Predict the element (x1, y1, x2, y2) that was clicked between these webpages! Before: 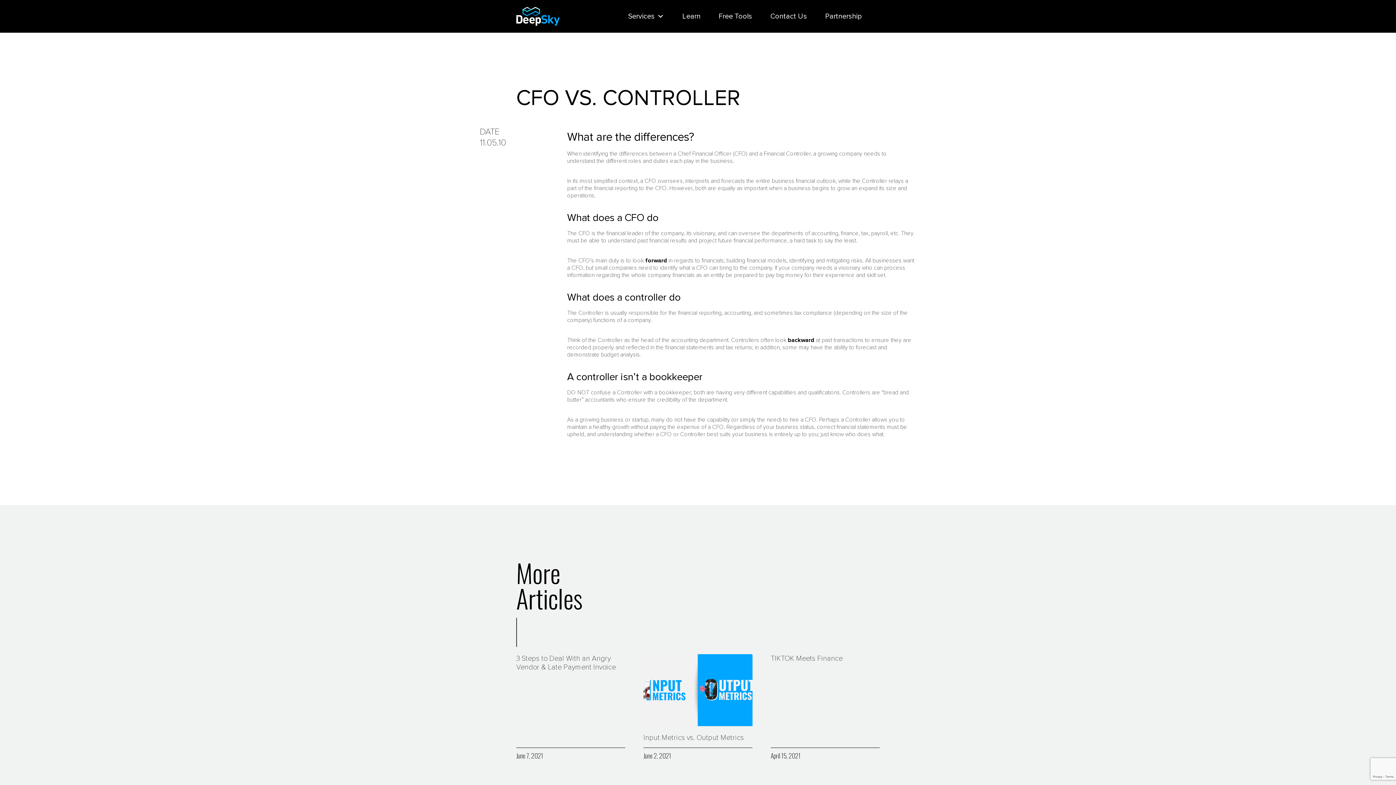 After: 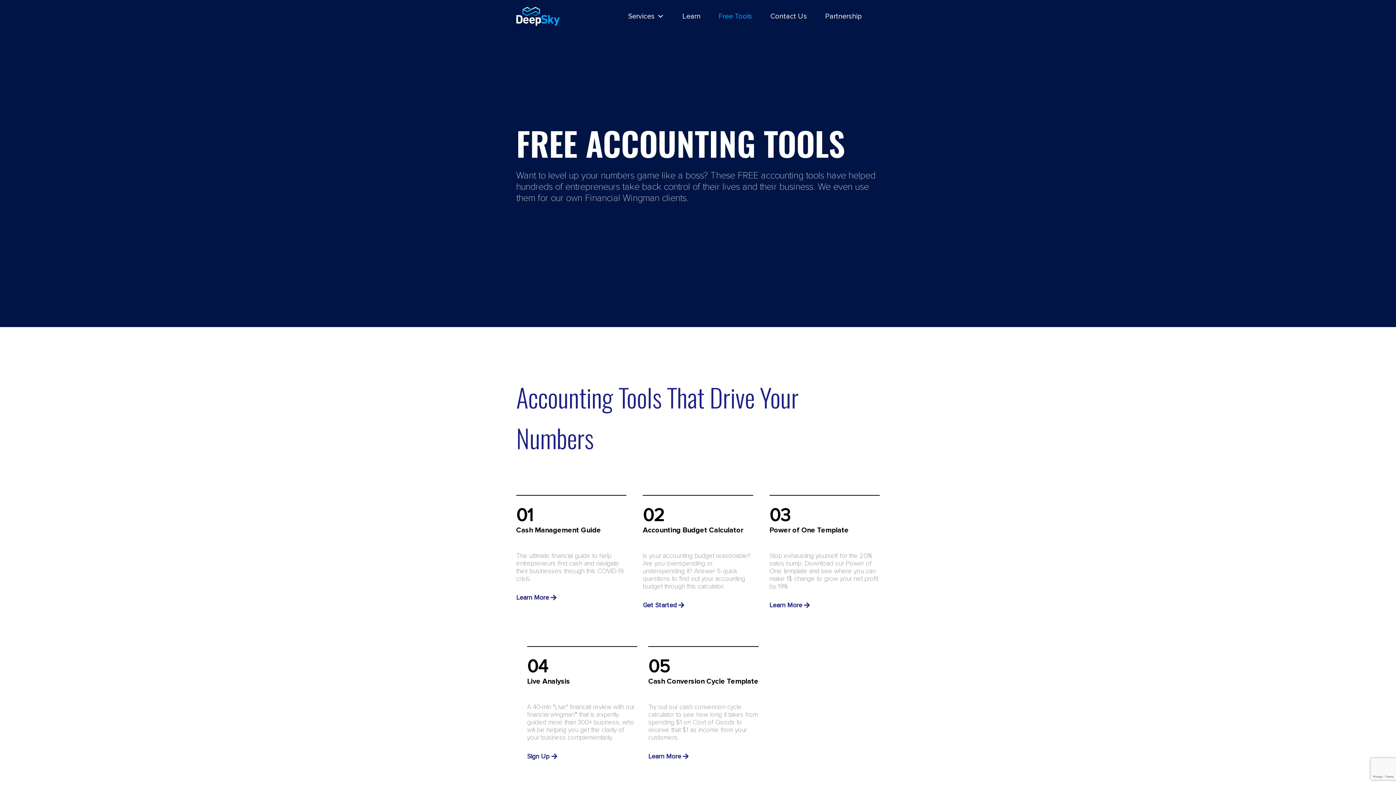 Action: bbox: (718, 0, 752, 32) label: Free Tools